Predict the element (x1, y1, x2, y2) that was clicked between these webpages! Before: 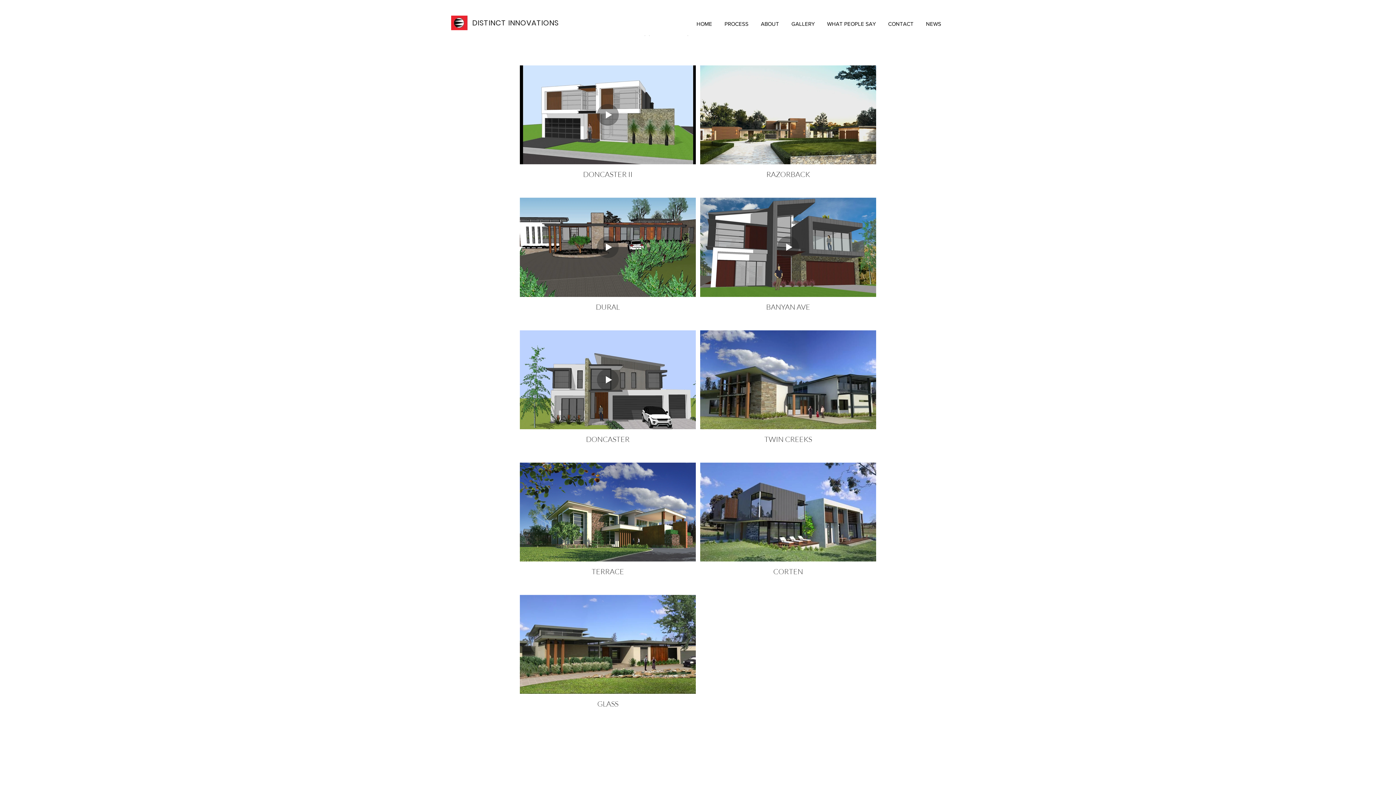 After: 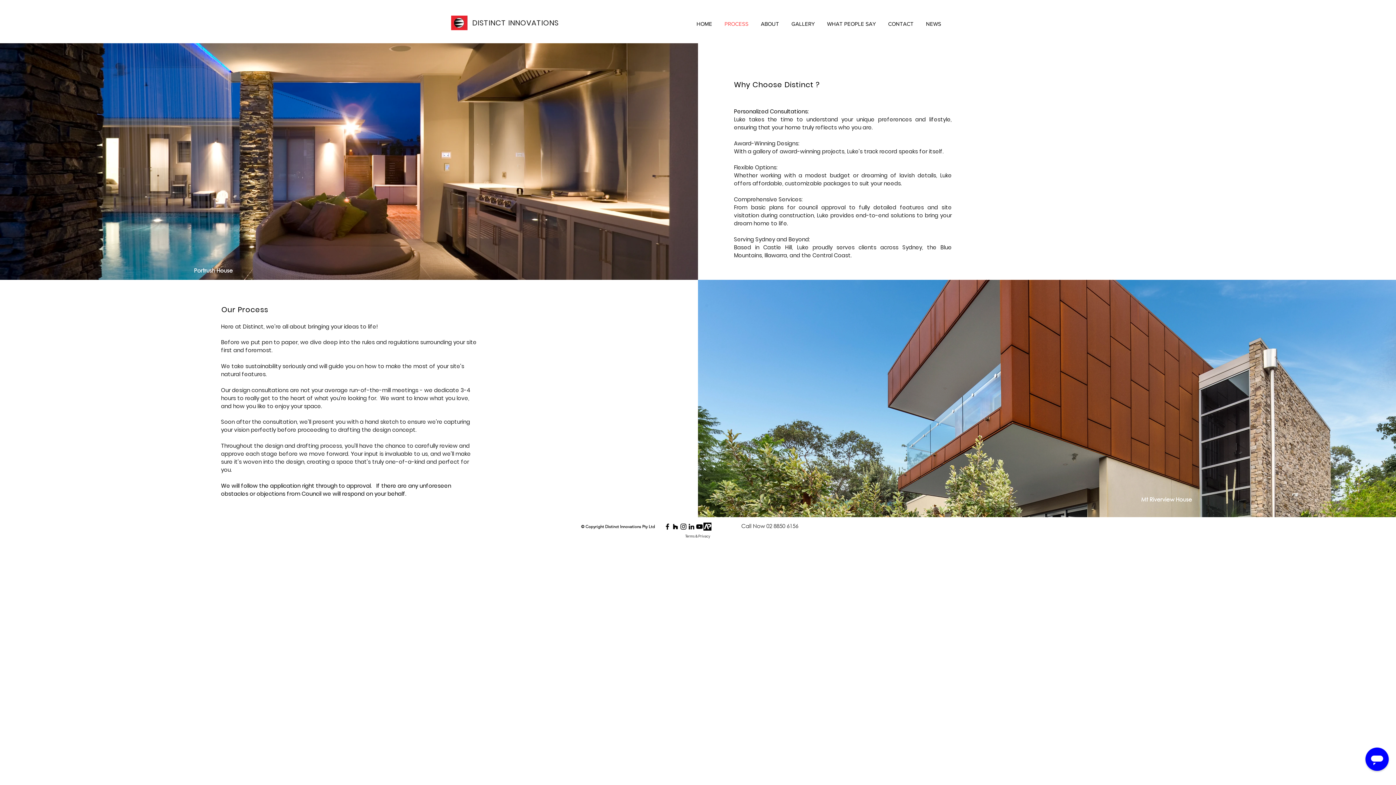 Action: bbox: (721, 17, 752, 30) label: PROCESS